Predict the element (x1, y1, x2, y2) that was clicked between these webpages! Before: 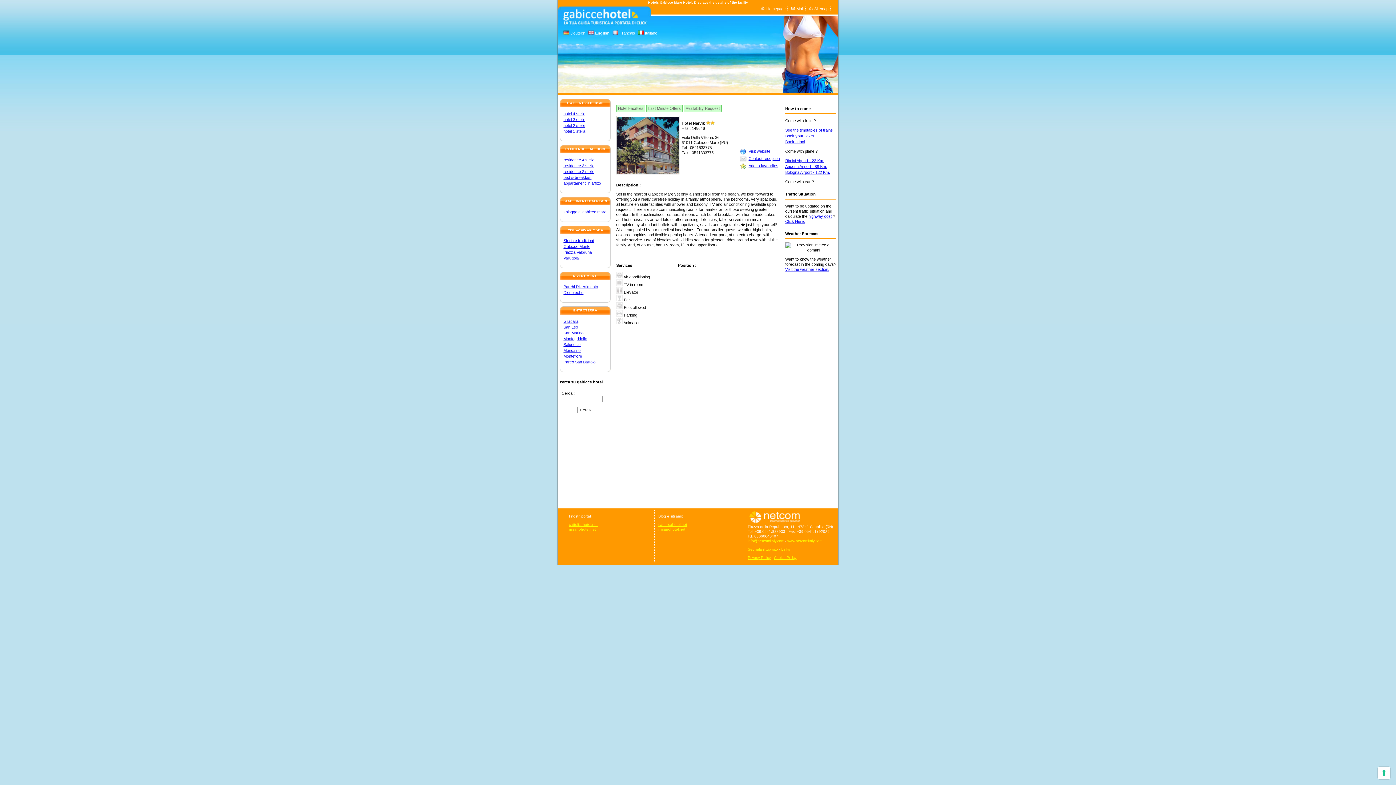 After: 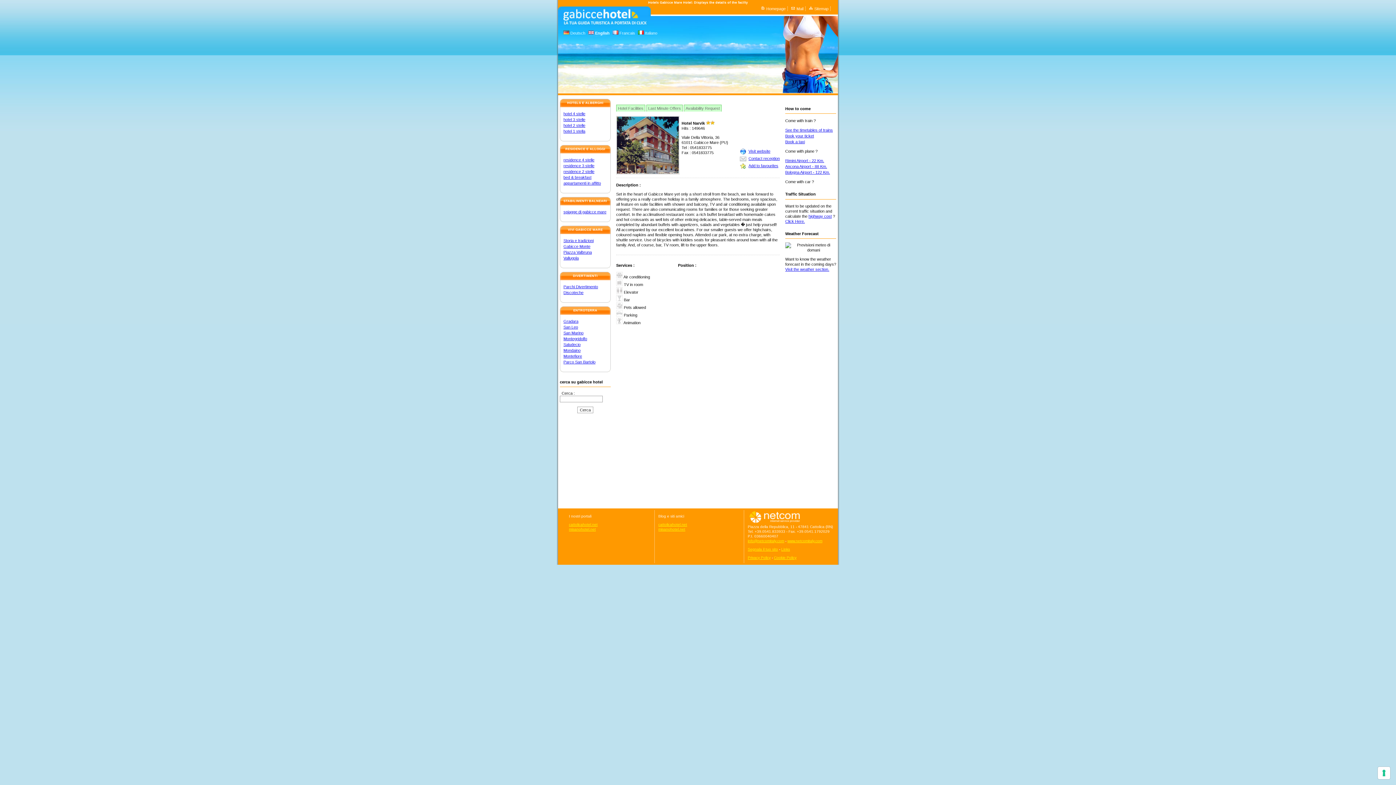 Action: label: Contact reception bbox: (739, 156, 780, 163)